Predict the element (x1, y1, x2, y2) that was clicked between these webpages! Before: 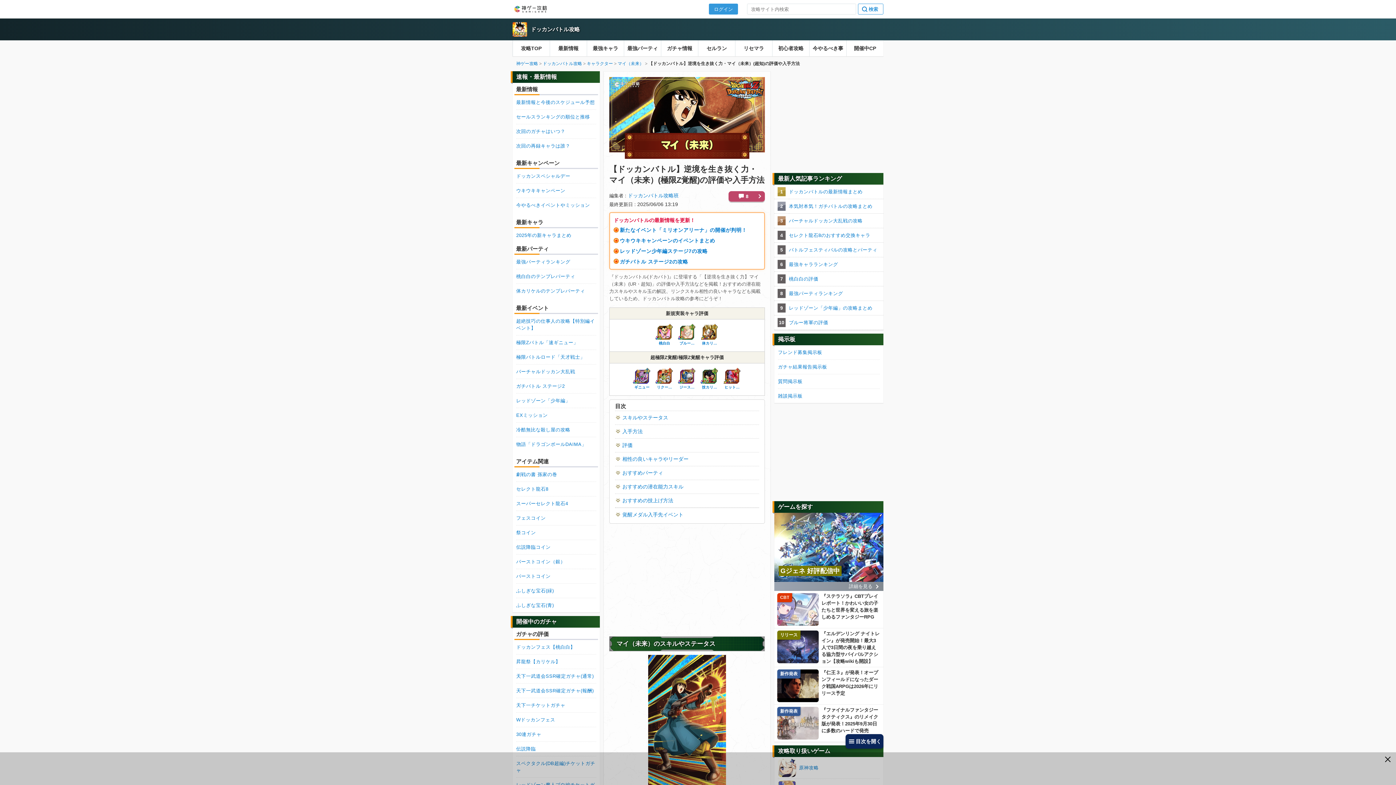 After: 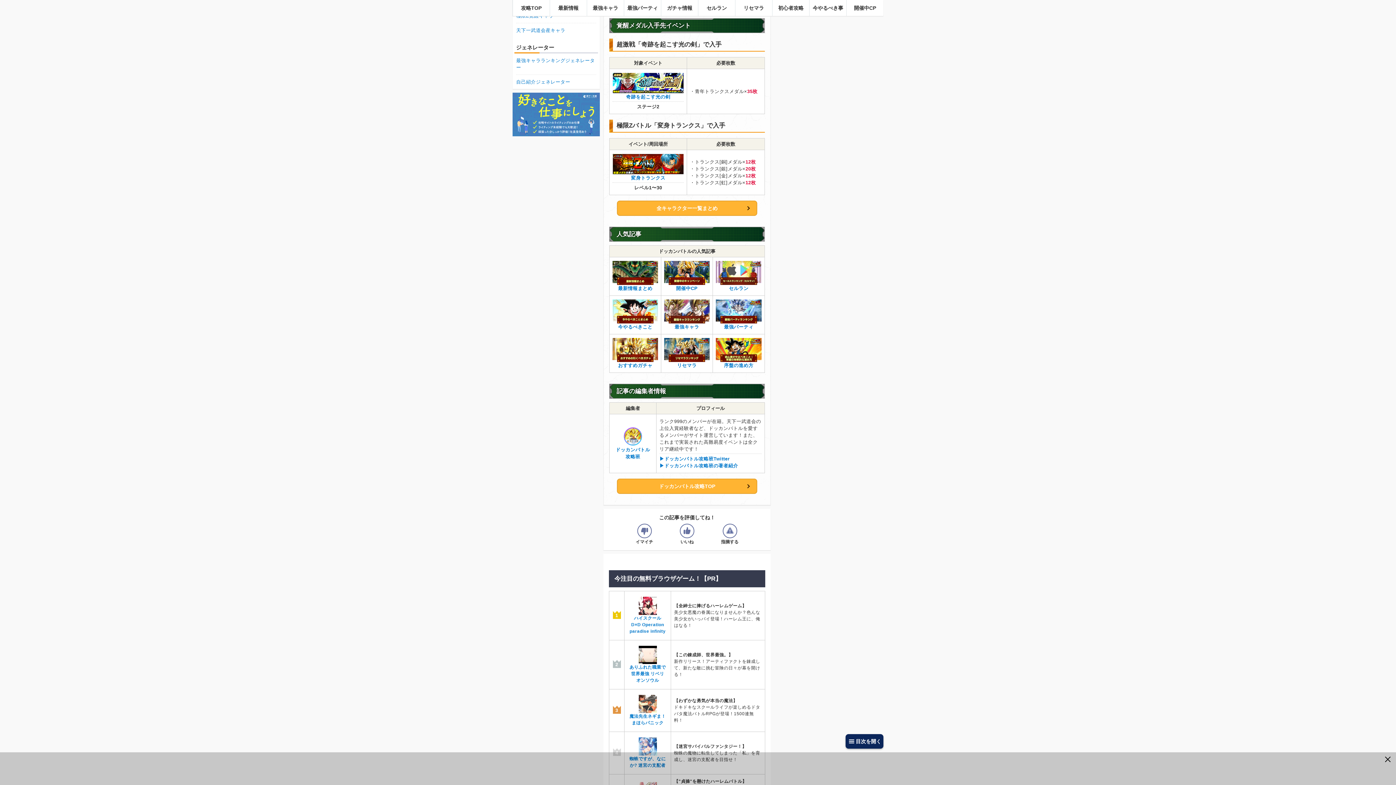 Action: label: 覚醒メダル入手先イベント bbox: (615, 508, 759, 521)